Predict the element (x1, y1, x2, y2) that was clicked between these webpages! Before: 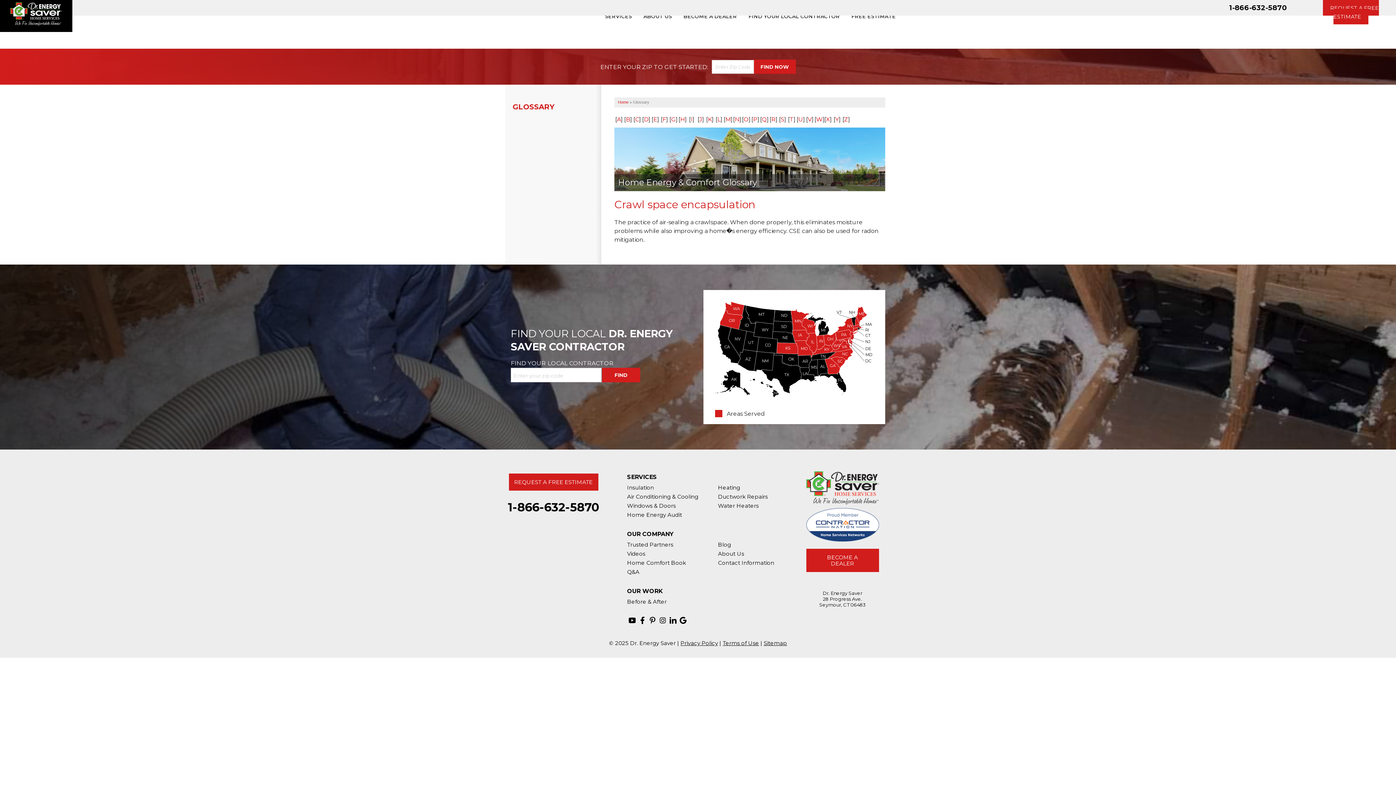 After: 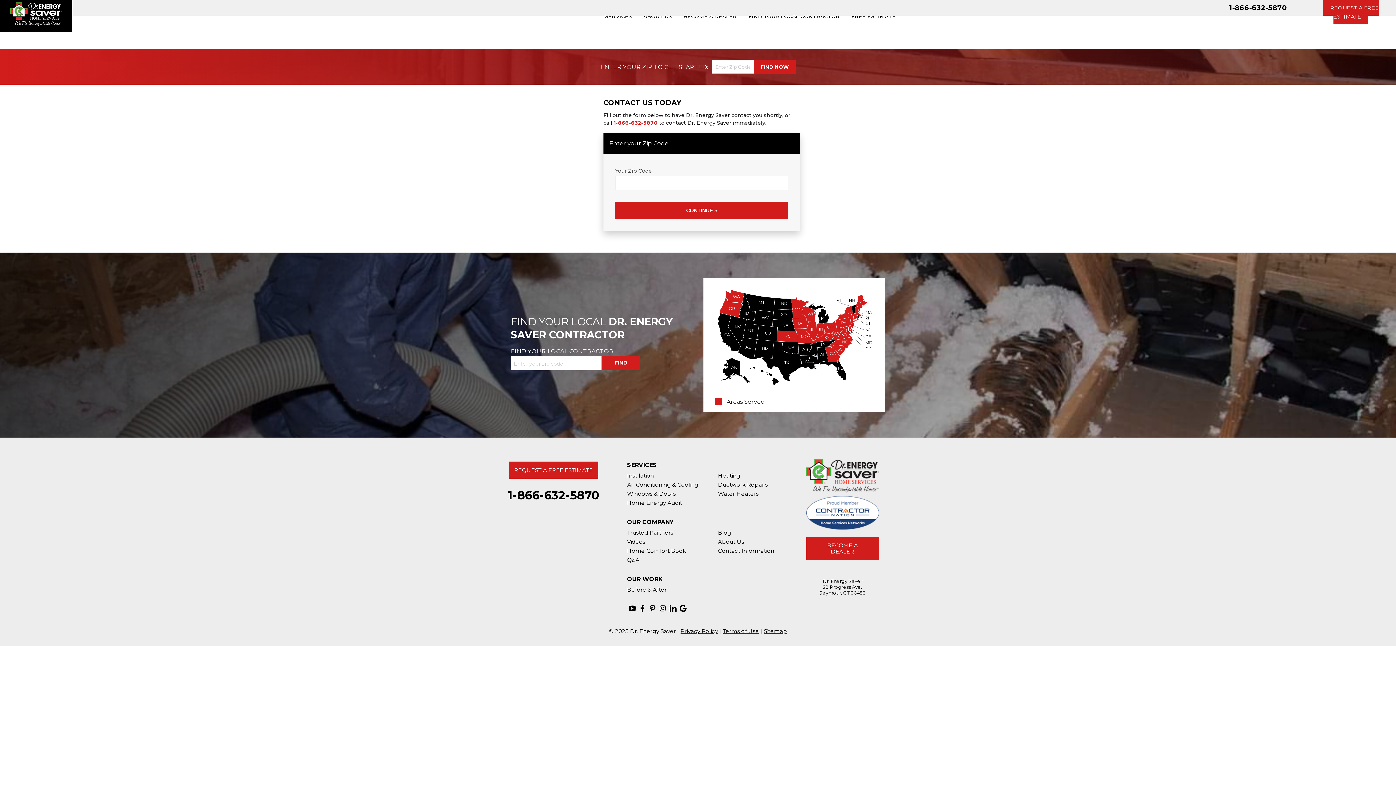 Action: bbox: (1323, 0, 1379, 24) label: REQUEST A FREE ESTIMATE